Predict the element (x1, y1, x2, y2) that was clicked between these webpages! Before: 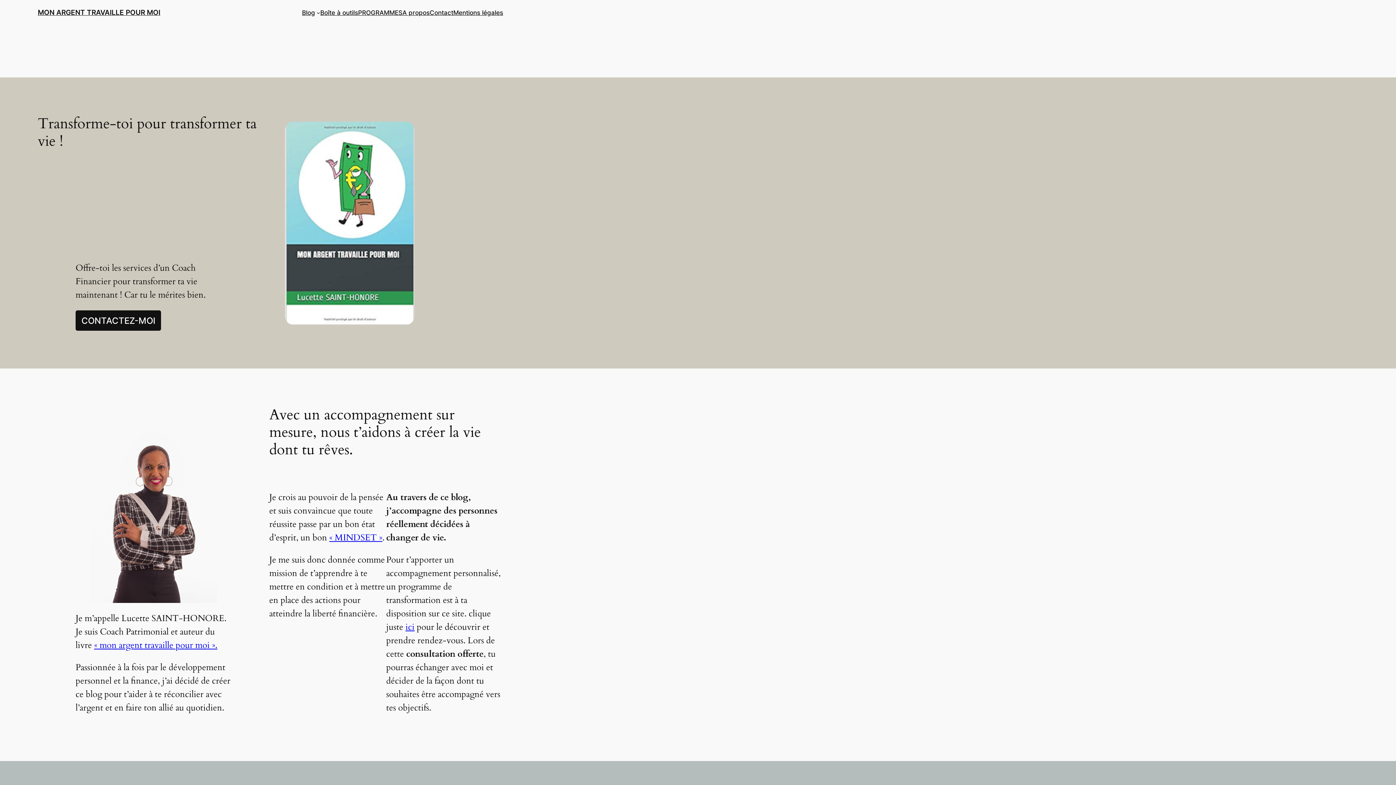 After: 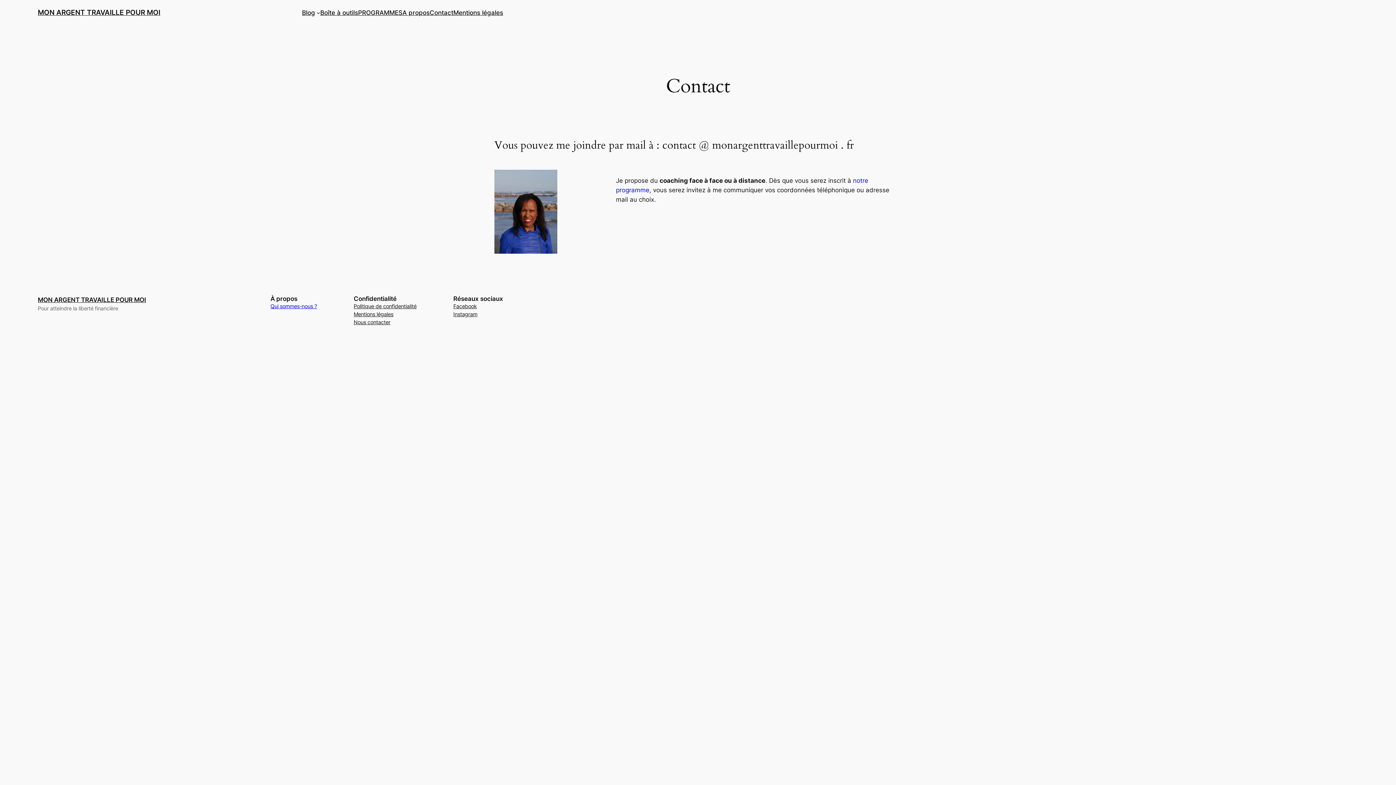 Action: label: Contact bbox: (429, 7, 453, 17)